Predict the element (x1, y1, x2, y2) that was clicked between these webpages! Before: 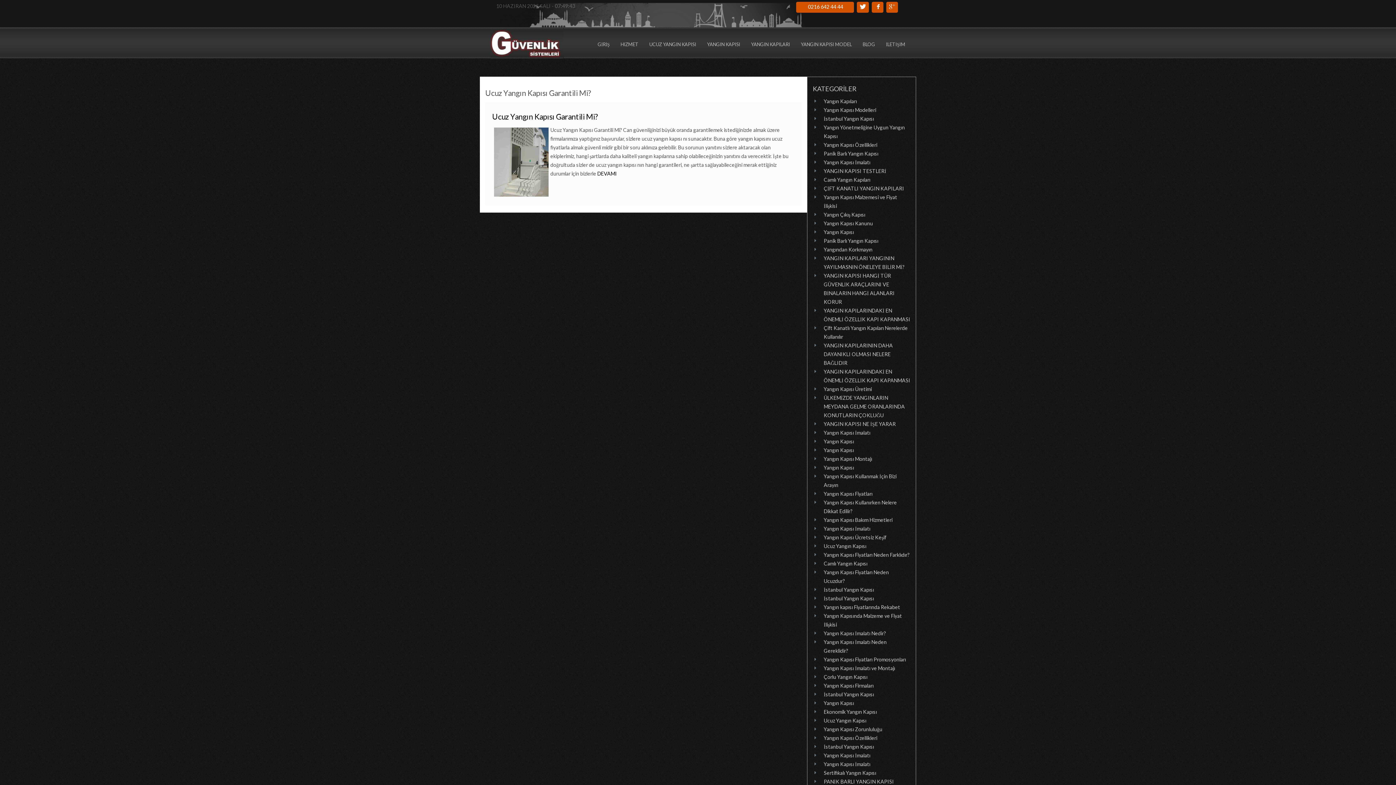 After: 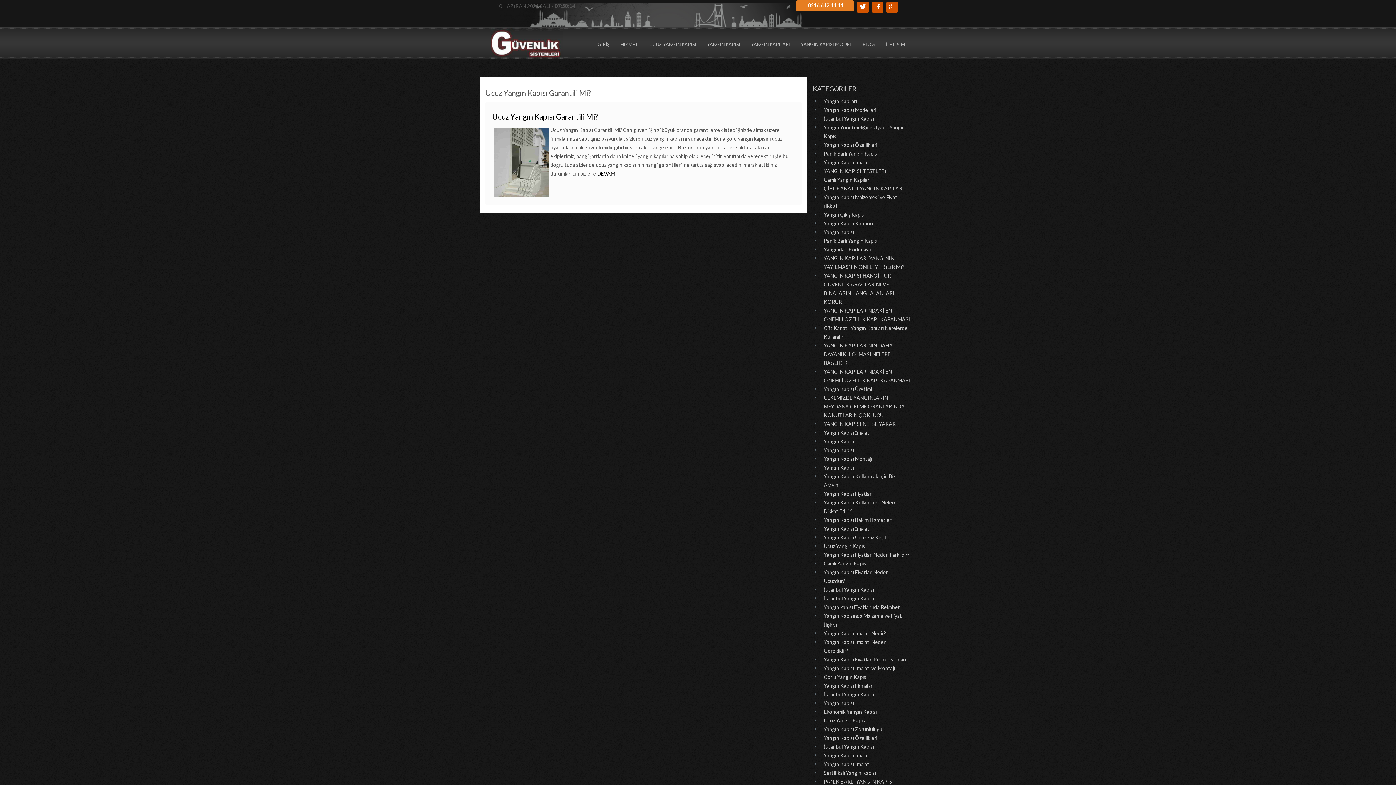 Action: label: 0216 642 44 44 bbox: (796, 1, 854, 12)